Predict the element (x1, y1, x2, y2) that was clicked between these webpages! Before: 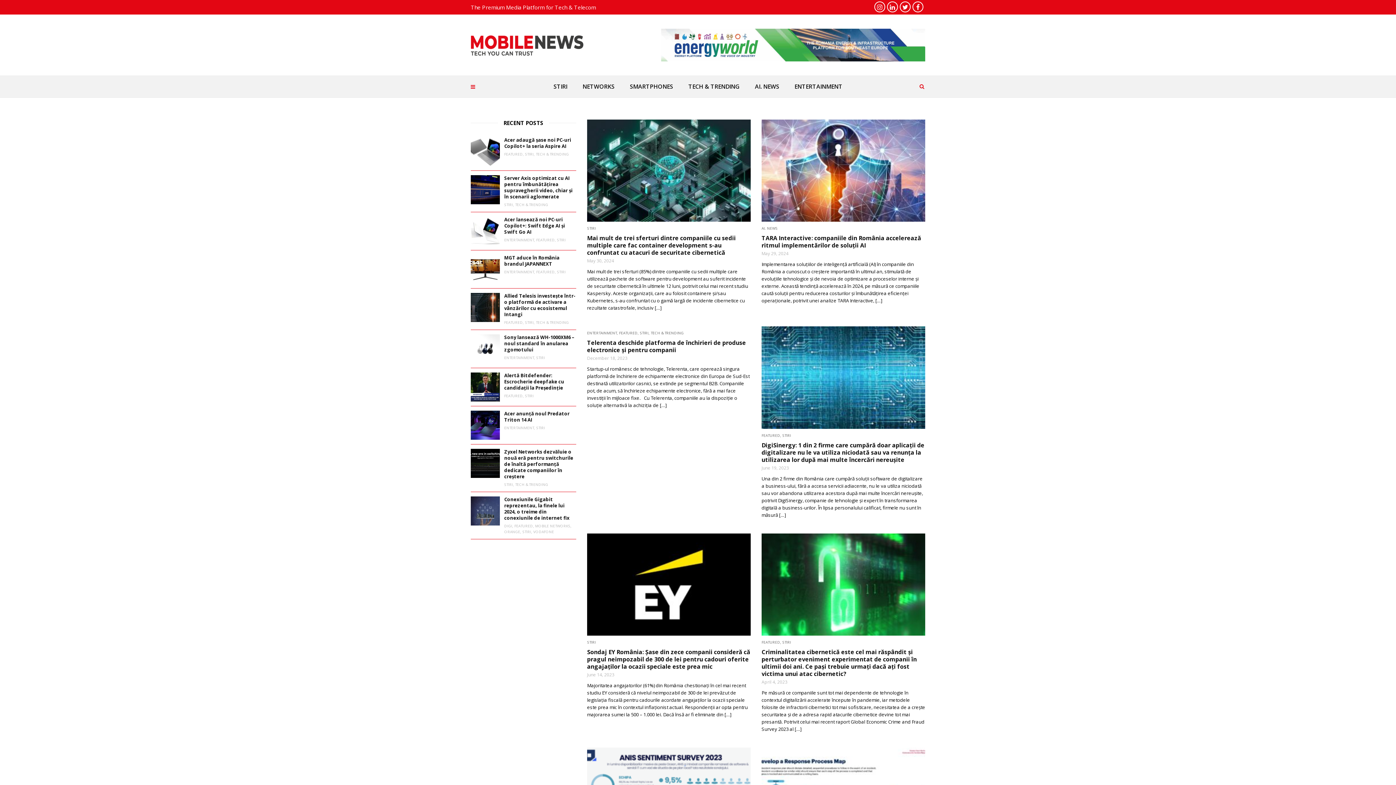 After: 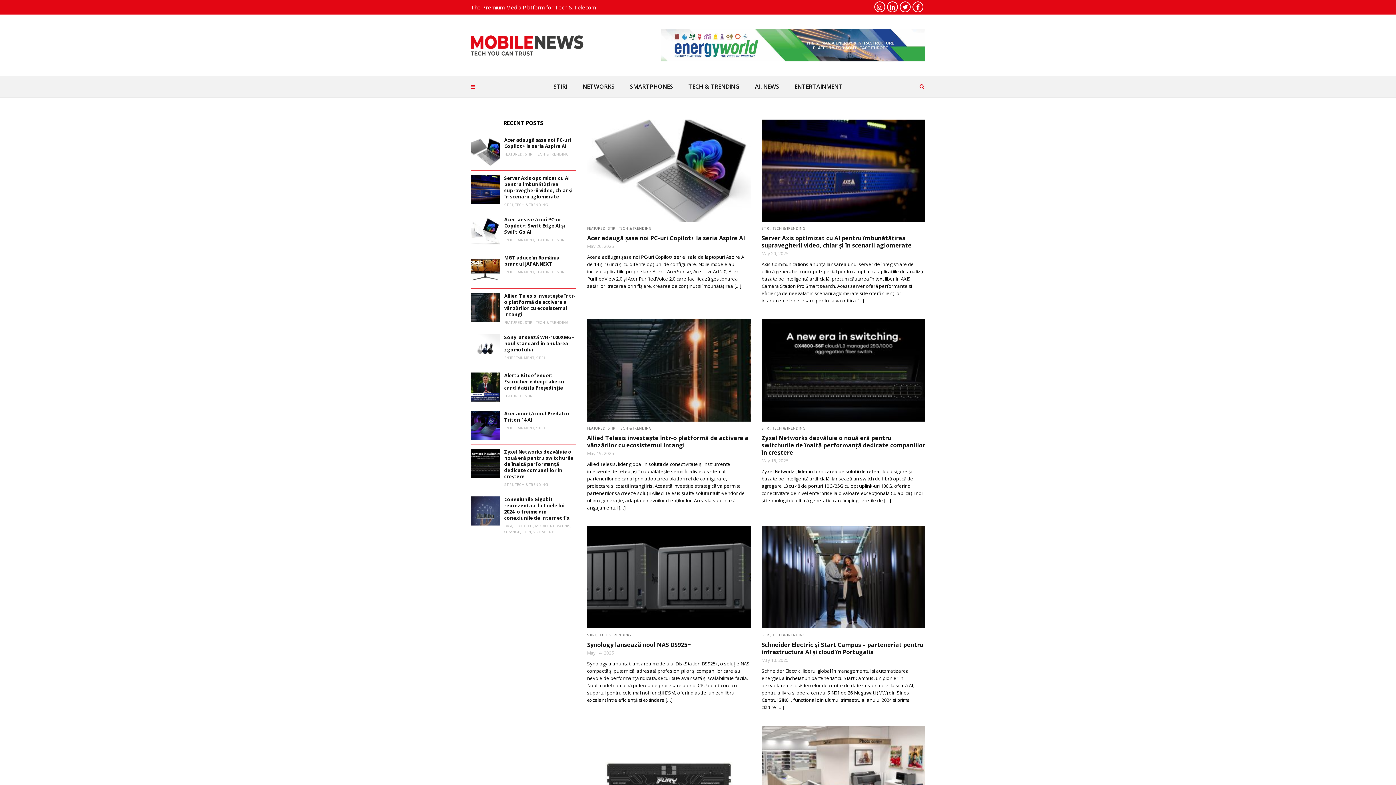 Action: bbox: (650, 330, 684, 336) label: TECH & TRENDING